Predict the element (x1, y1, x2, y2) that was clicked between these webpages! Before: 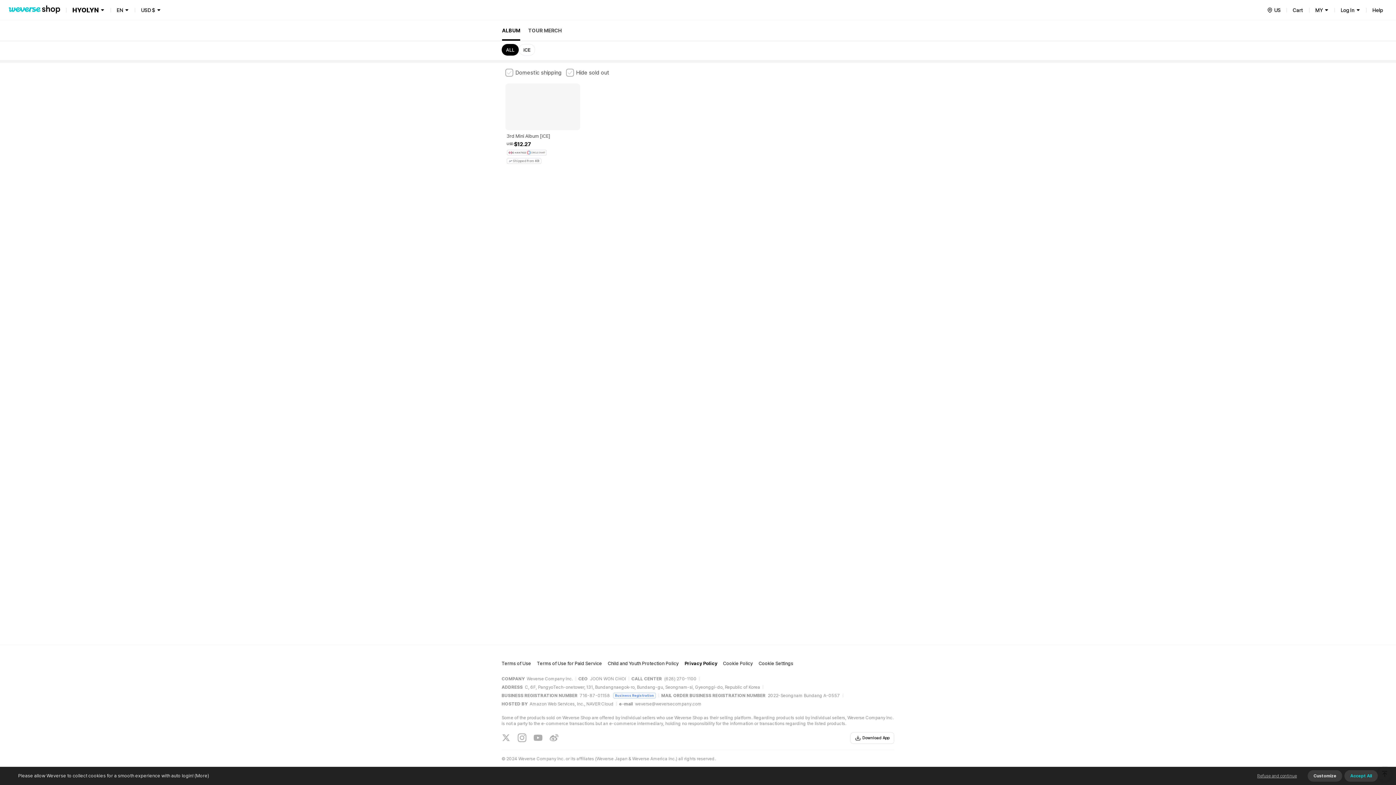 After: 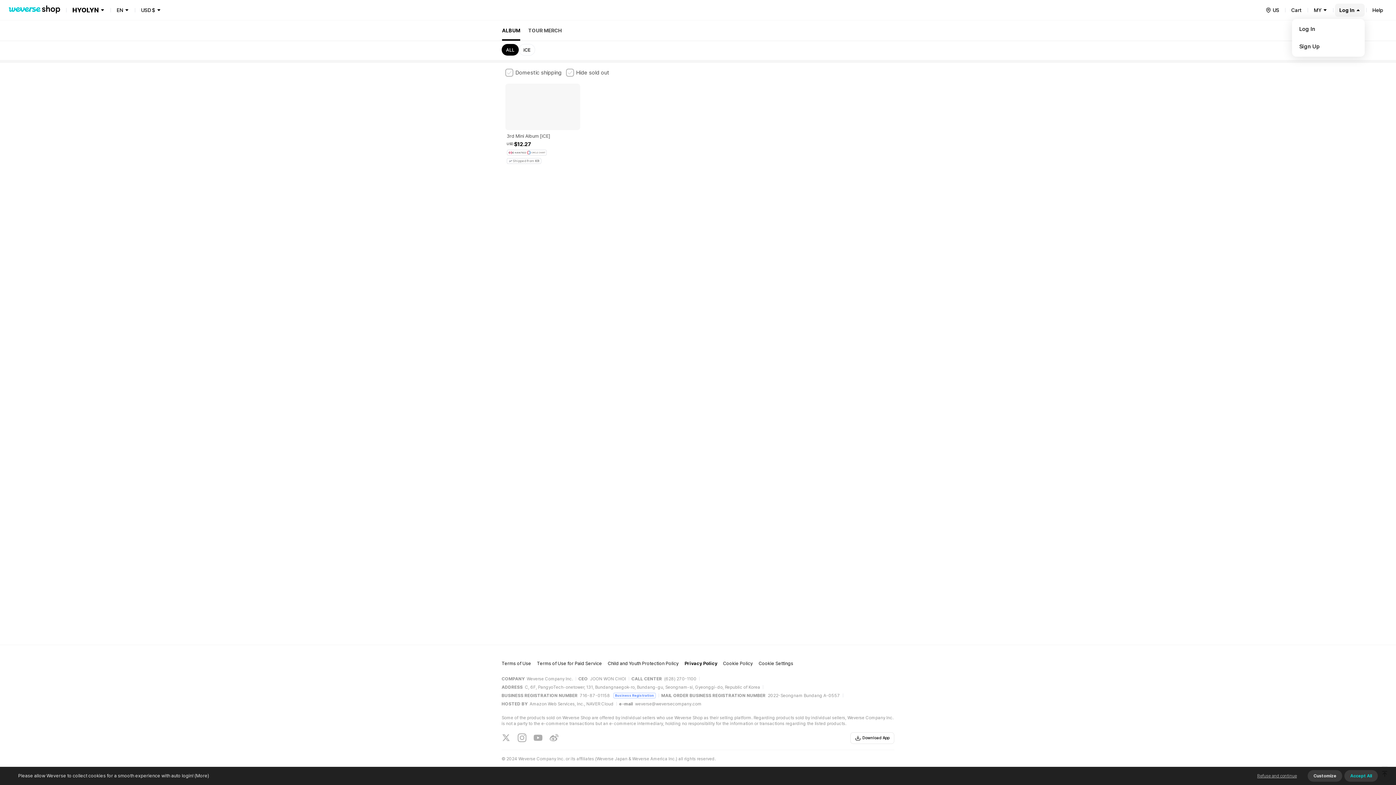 Action: bbox: (1336, 3, 1365, 16) label: Log In